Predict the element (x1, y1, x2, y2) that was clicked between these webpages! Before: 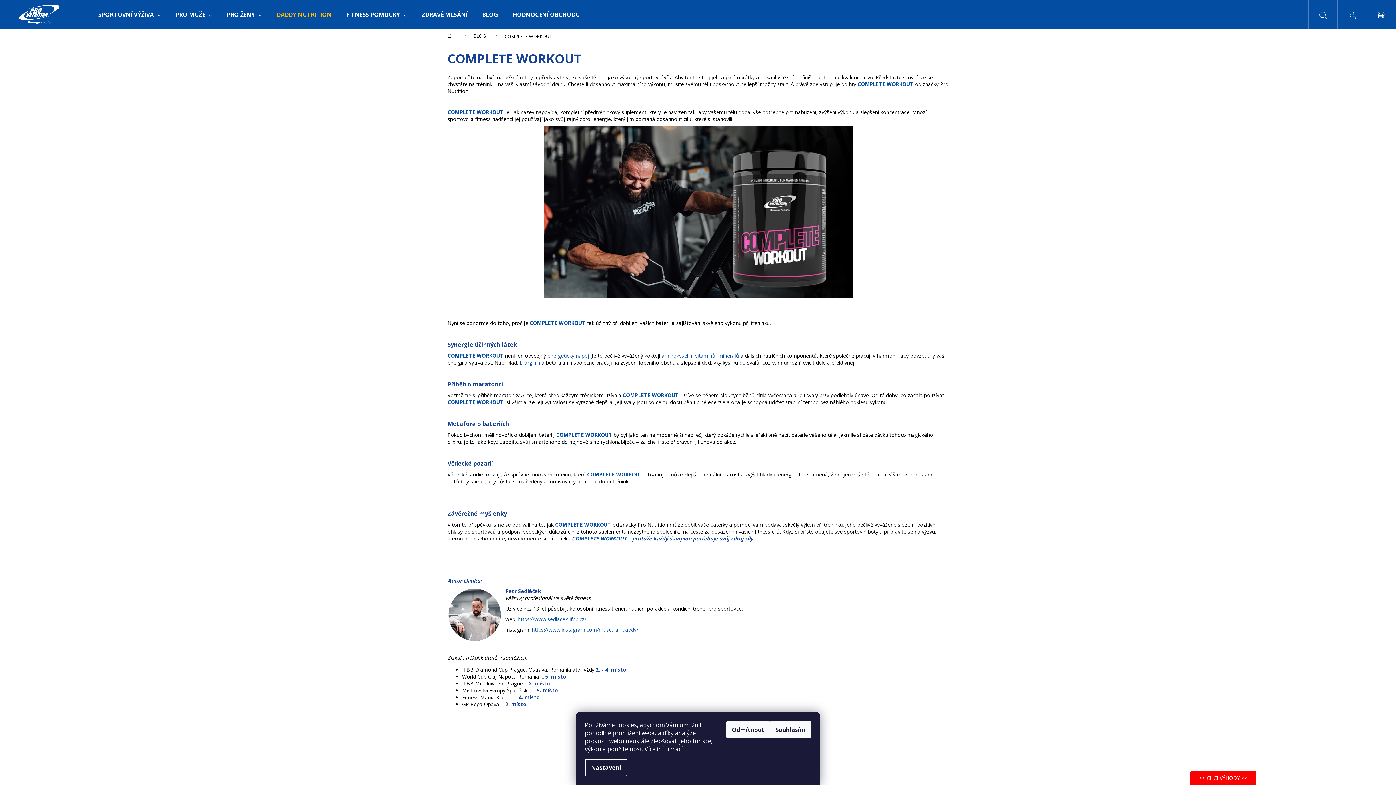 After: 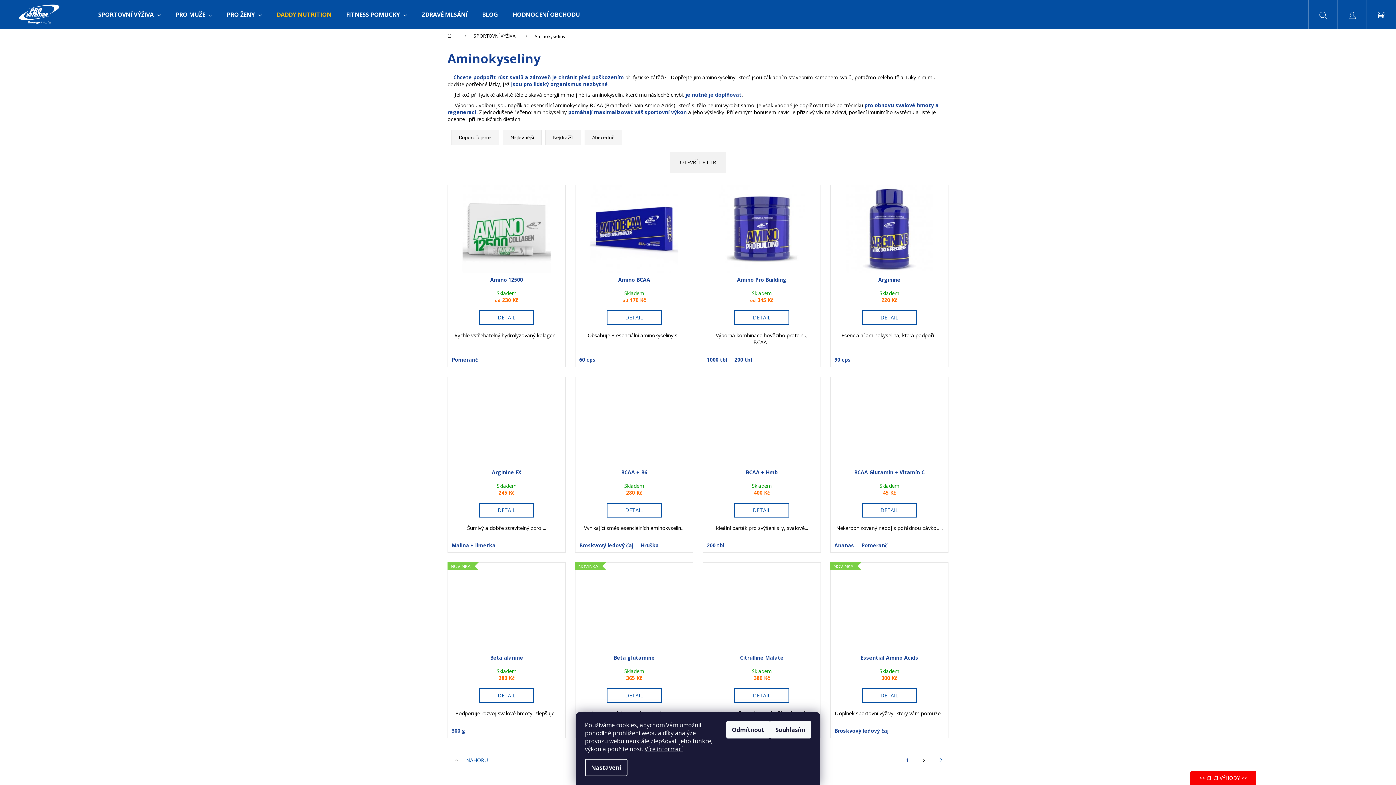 Action: bbox: (661, 352, 692, 359) label: aminokyselin